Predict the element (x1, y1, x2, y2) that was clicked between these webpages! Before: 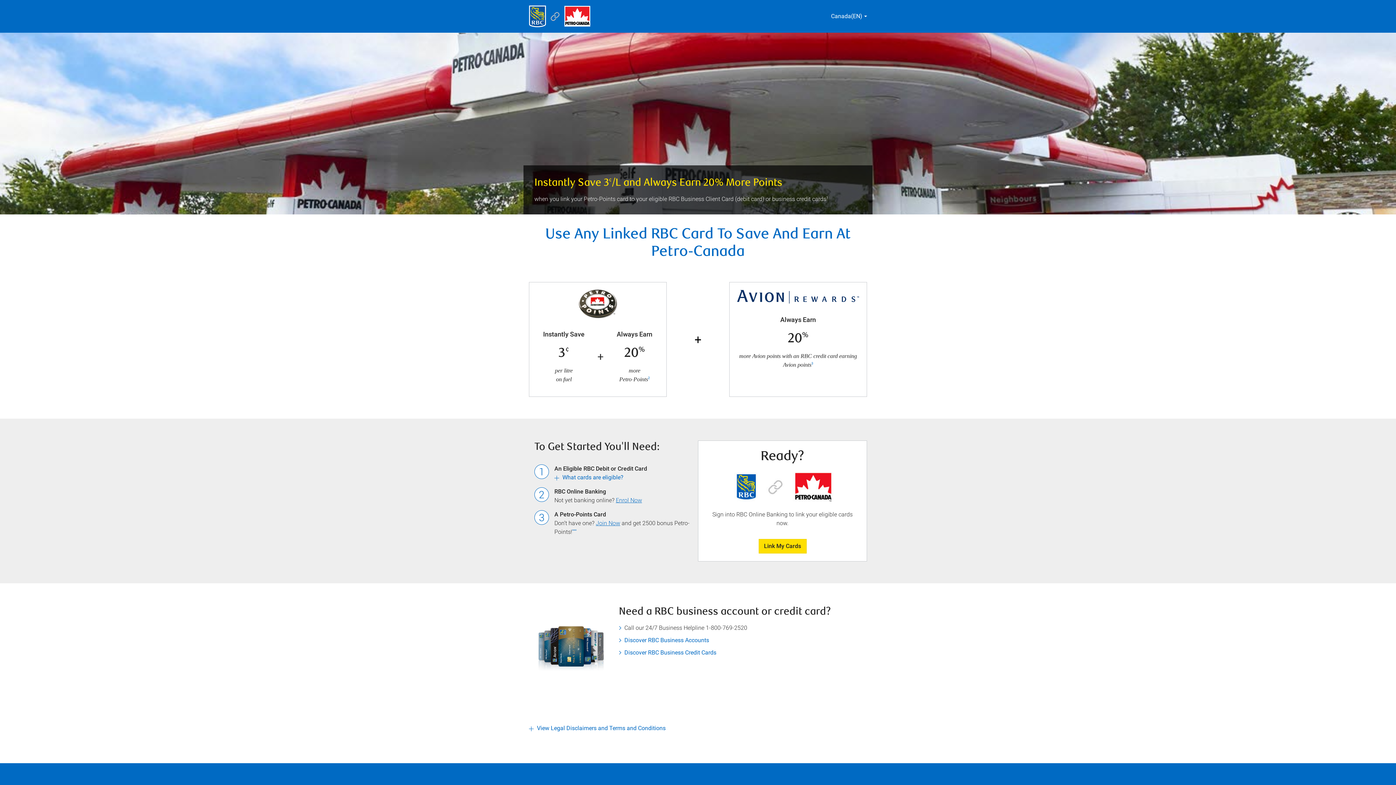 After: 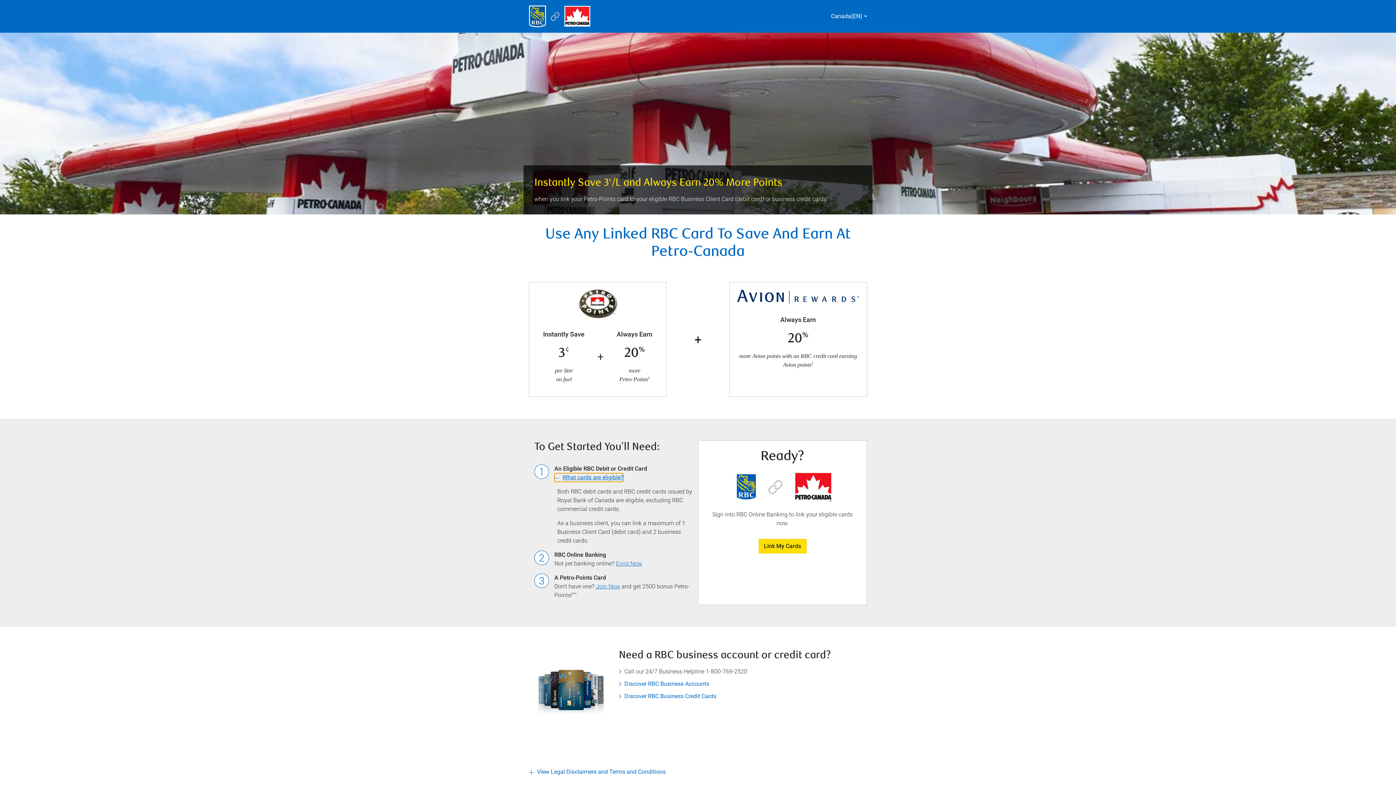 Action: label: What cards are eligible? bbox: (554, 473, 623, 482)